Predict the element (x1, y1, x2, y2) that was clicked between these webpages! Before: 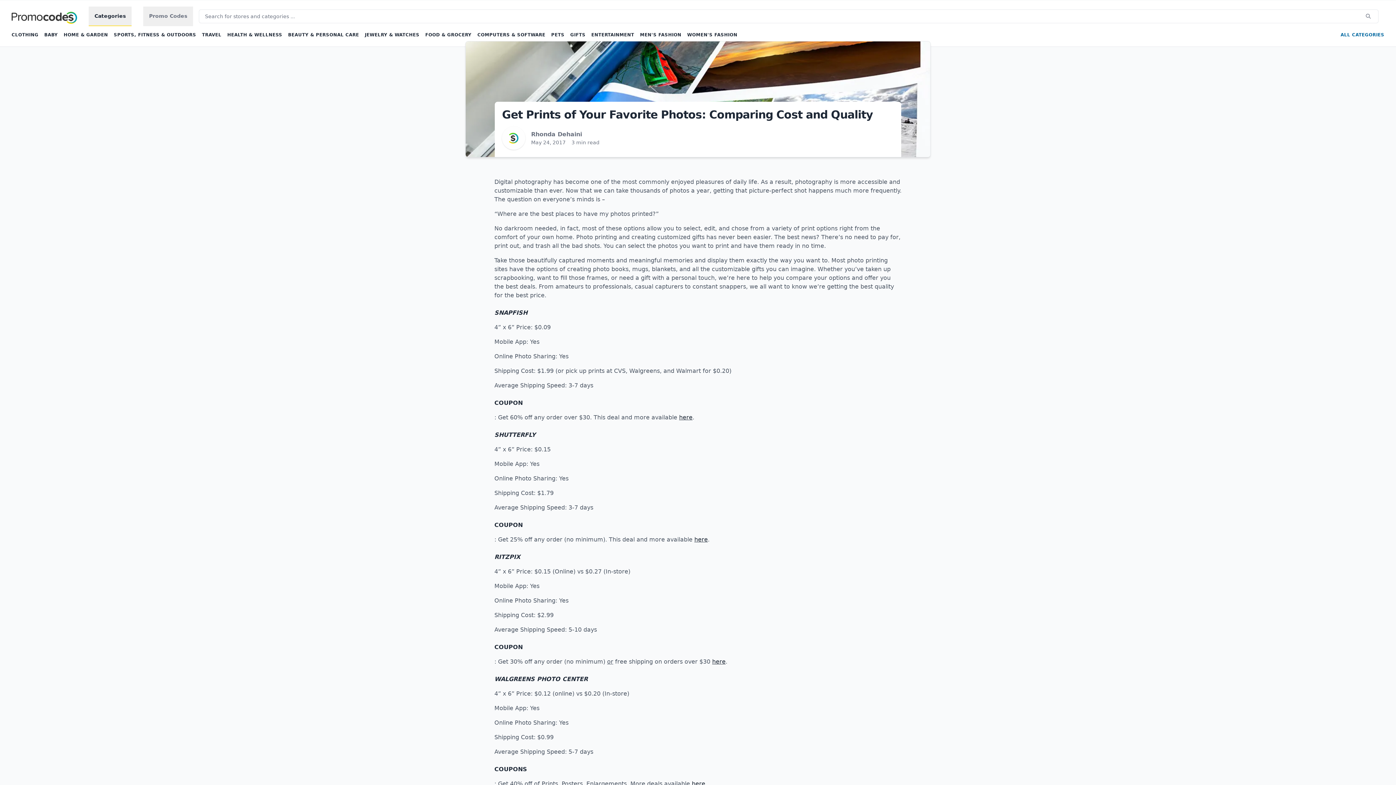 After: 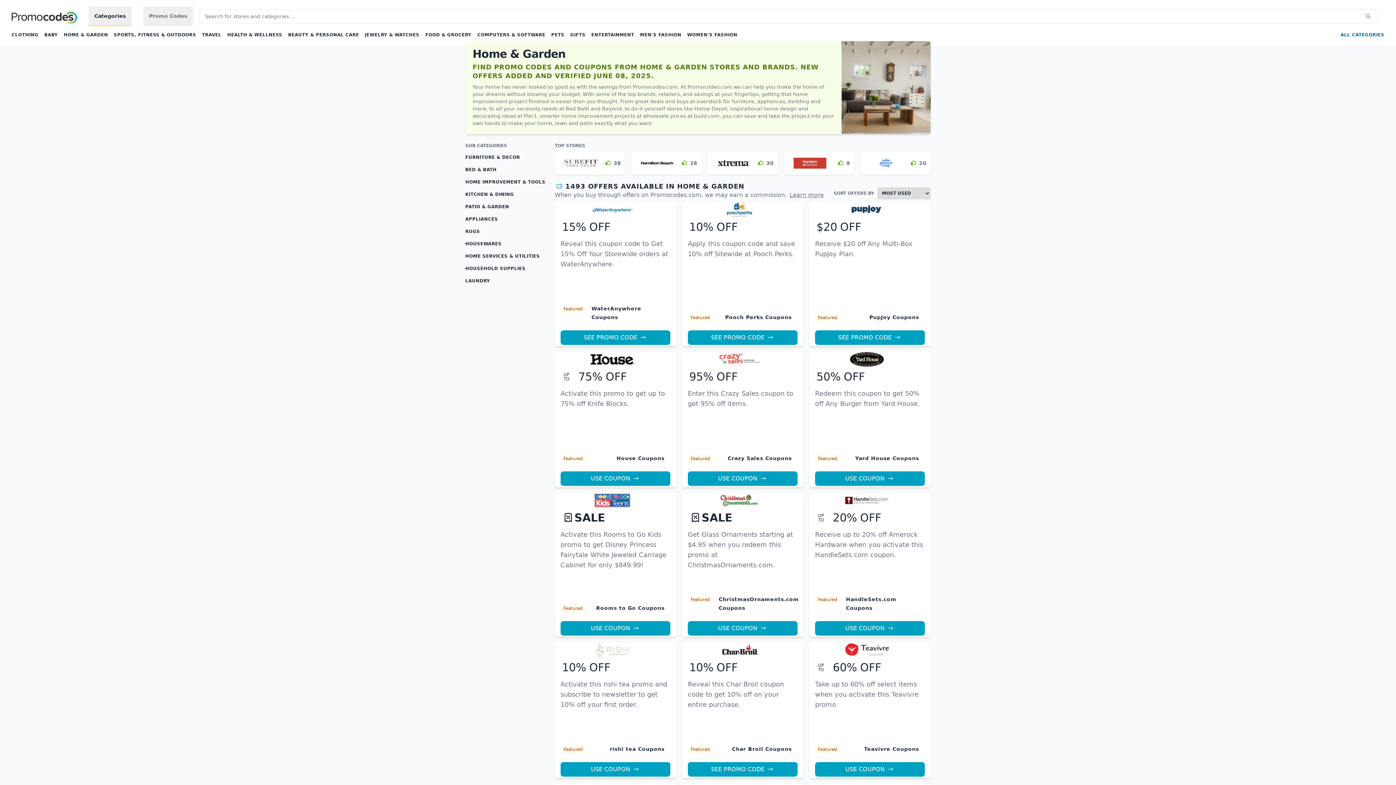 Action: label: HOME & GARDEN bbox: (63, 32, 108, 37)